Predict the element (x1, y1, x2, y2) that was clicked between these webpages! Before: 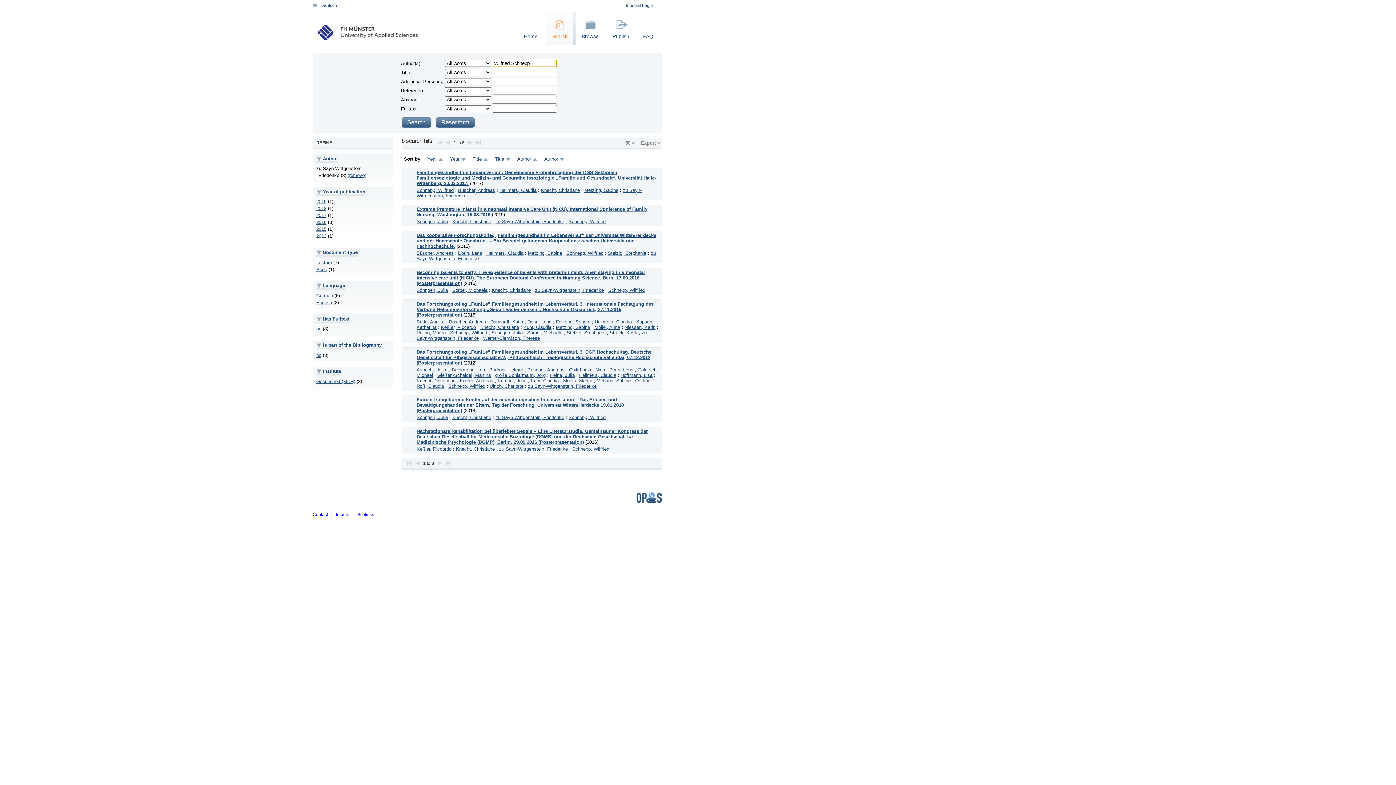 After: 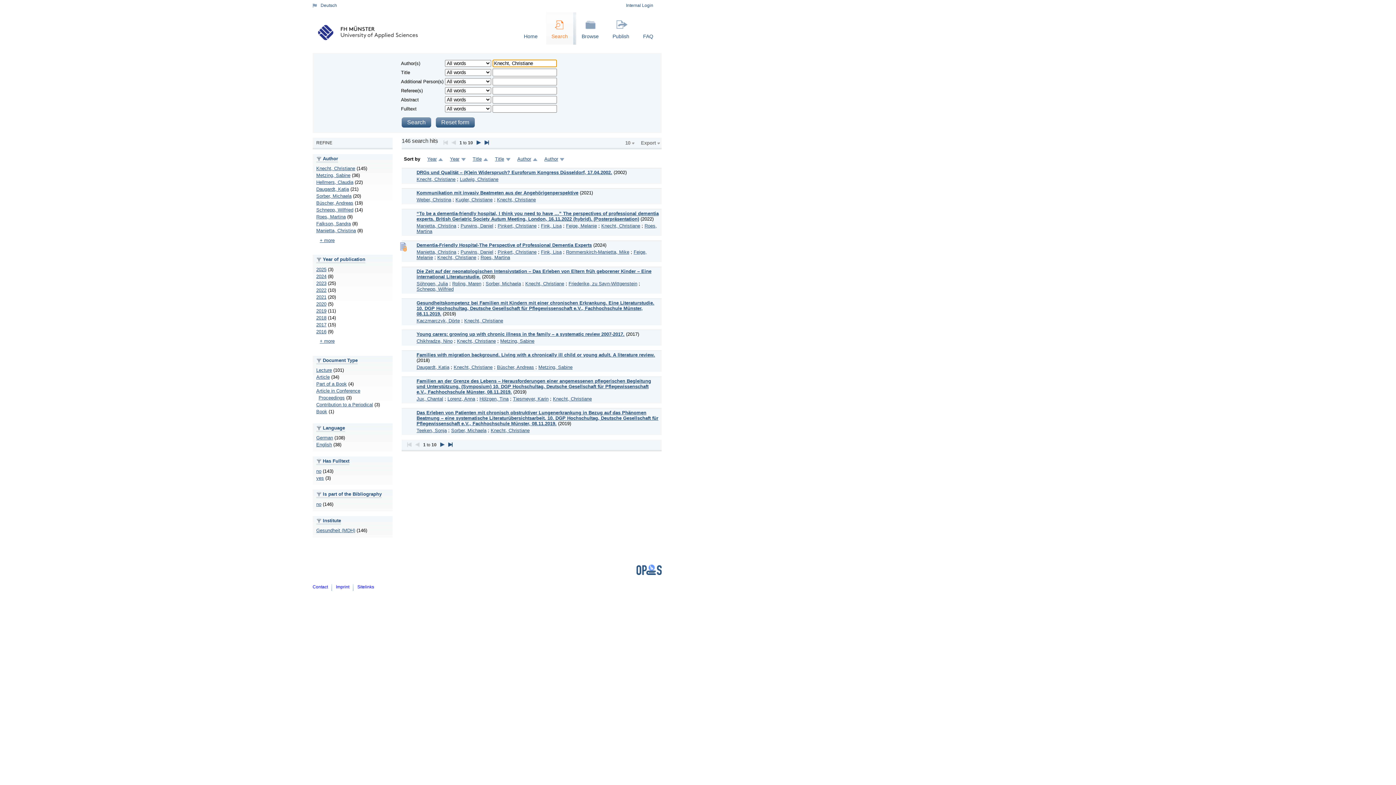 Action: label: Knecht, Christiane bbox: (492, 287, 530, 293)